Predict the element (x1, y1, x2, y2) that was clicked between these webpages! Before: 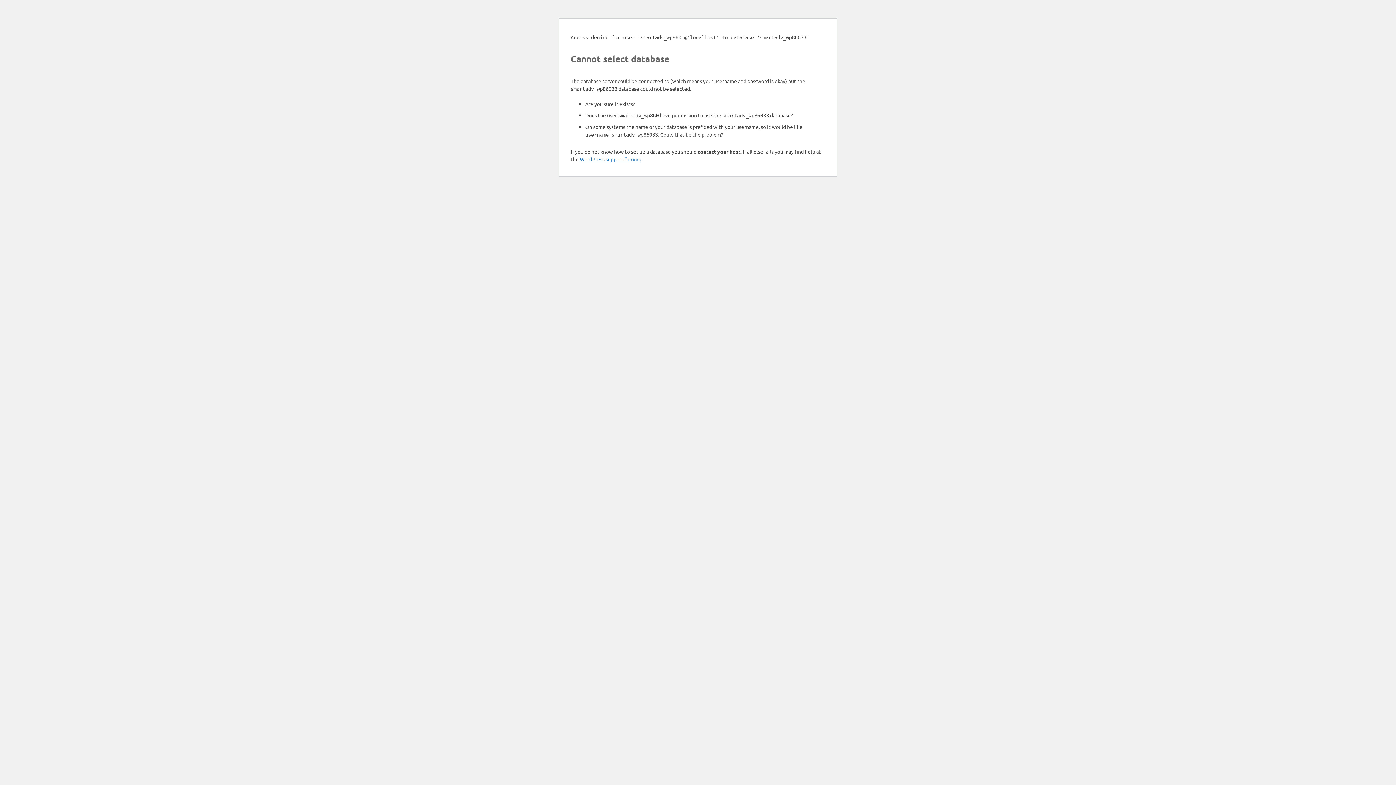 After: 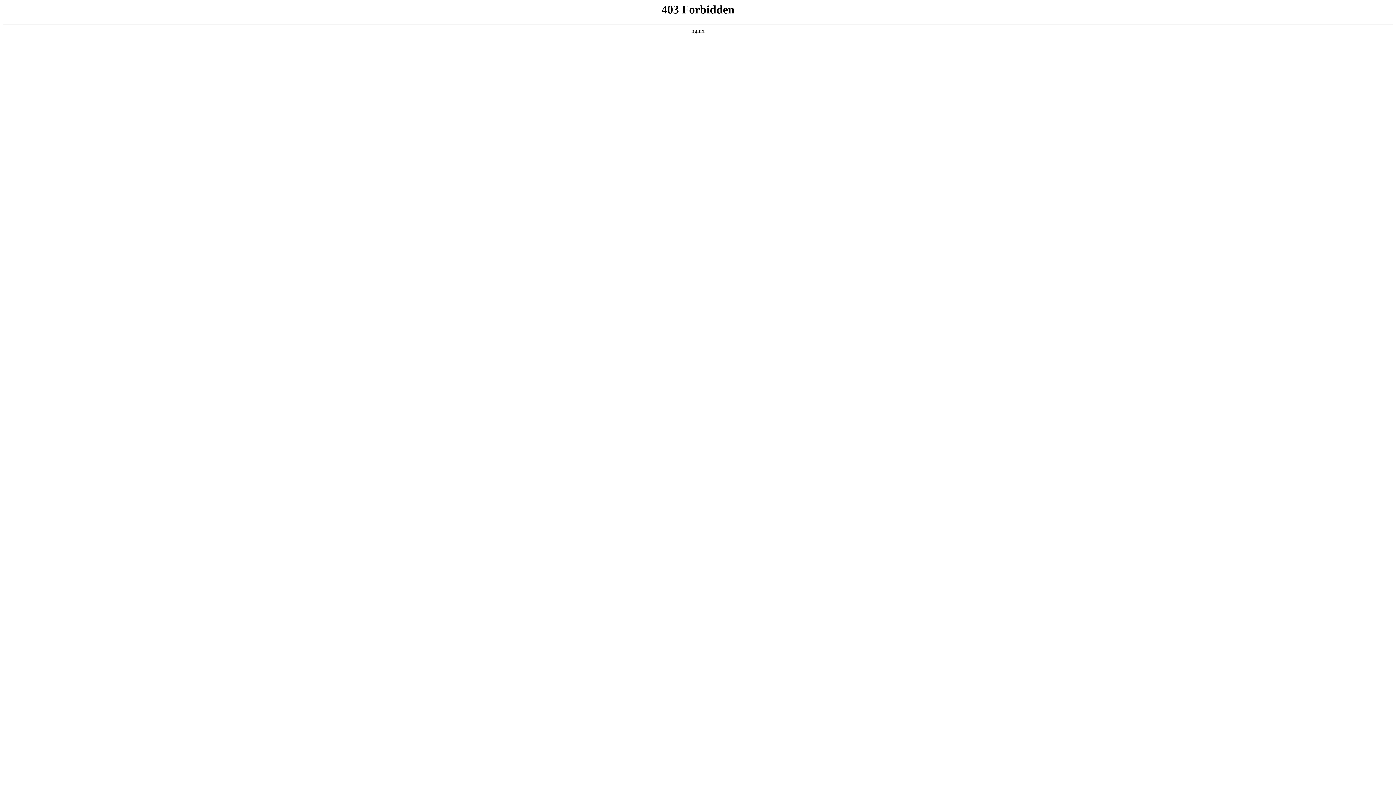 Action: bbox: (580, 156, 640, 162) label: WordPress support forums